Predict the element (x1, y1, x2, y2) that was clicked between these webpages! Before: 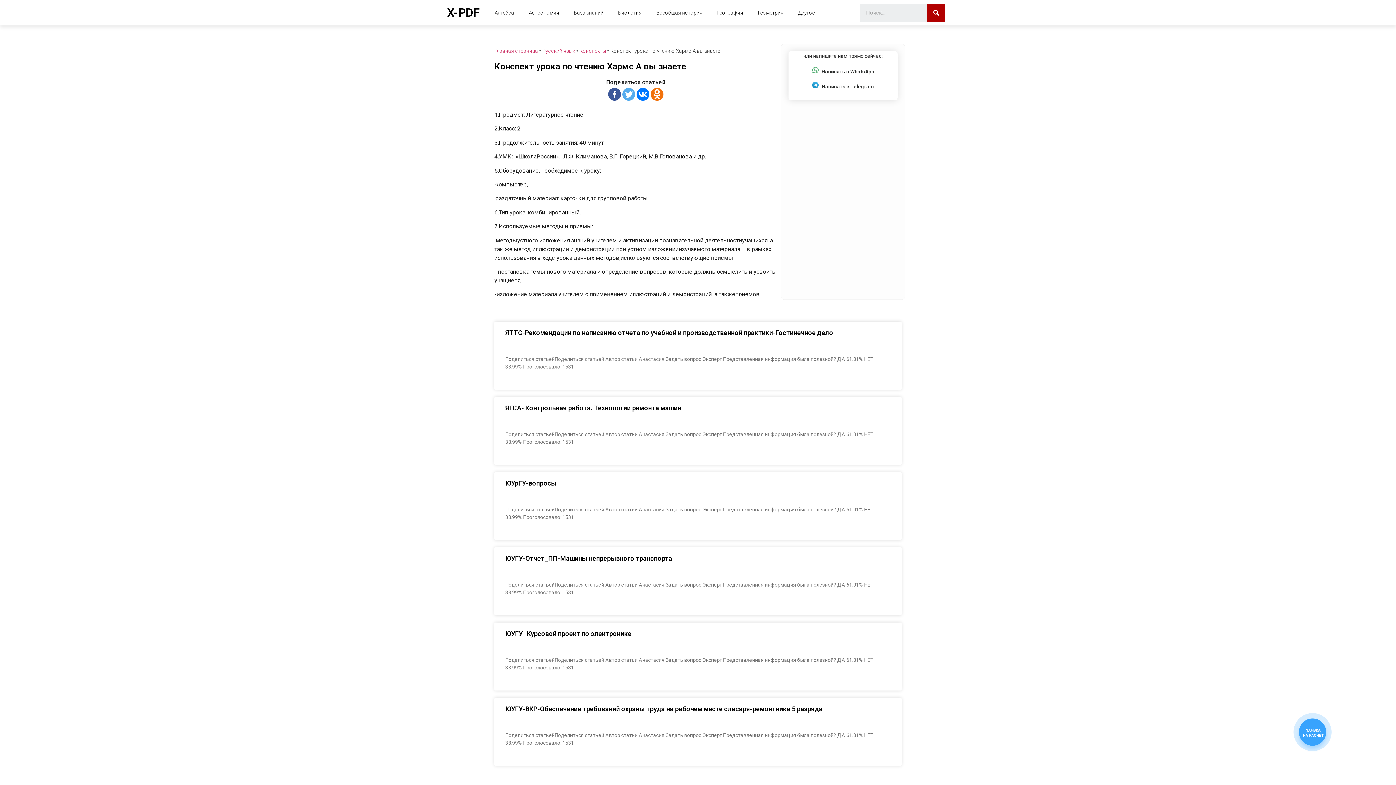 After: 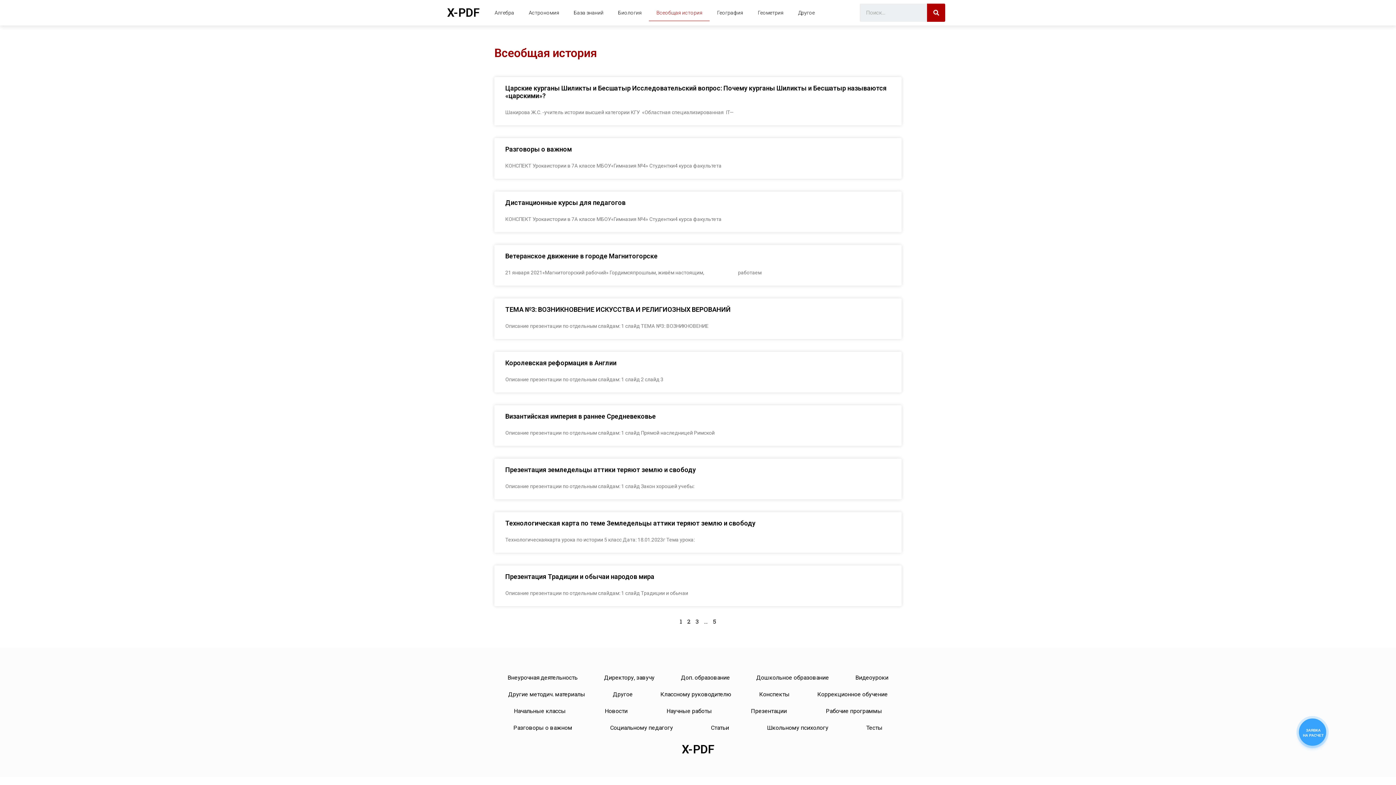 Action: label: Всеобщая история bbox: (649, 4, 709, 21)